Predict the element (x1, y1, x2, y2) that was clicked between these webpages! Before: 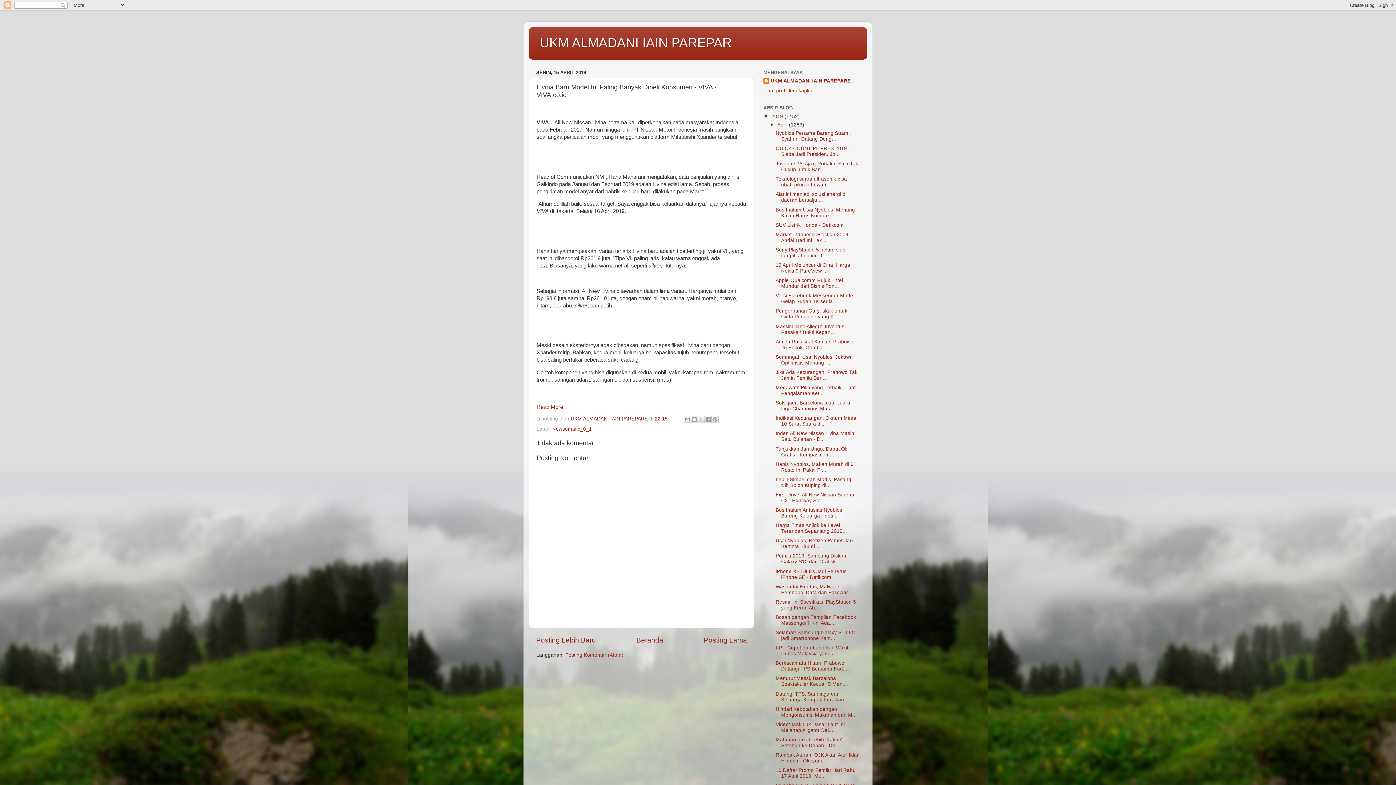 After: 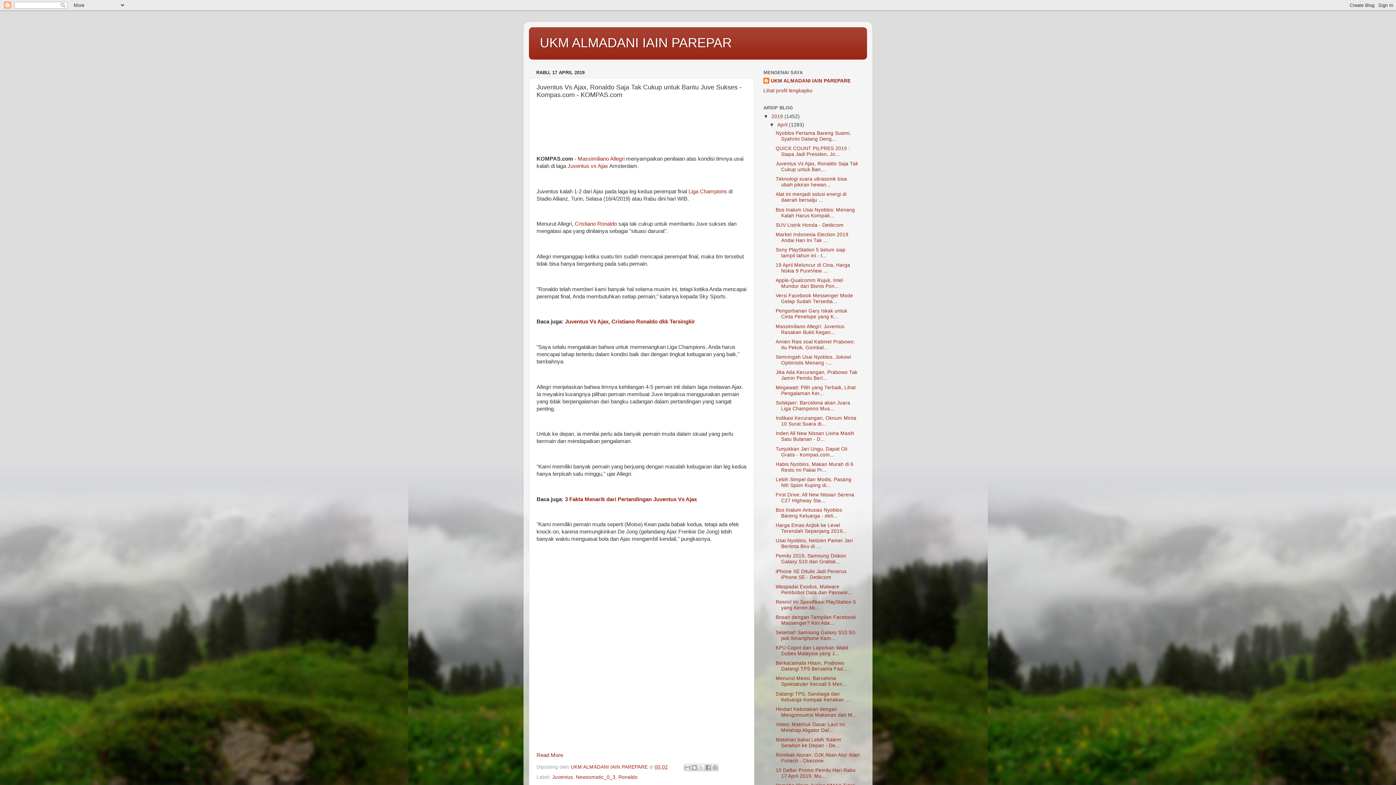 Action: bbox: (775, 161, 858, 172) label: Juventus Vs Ajax, Ronaldo Saja Tak Cukup untuk Ban...